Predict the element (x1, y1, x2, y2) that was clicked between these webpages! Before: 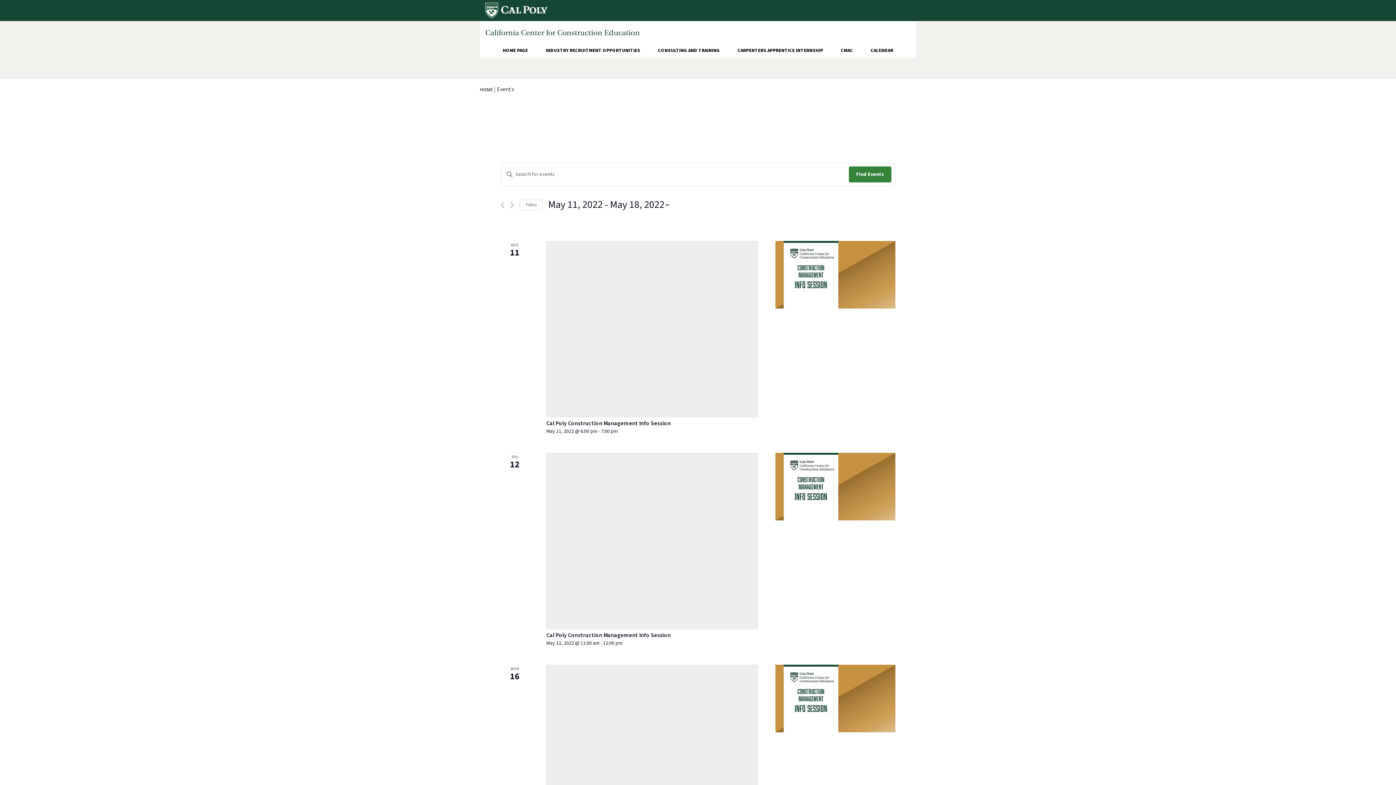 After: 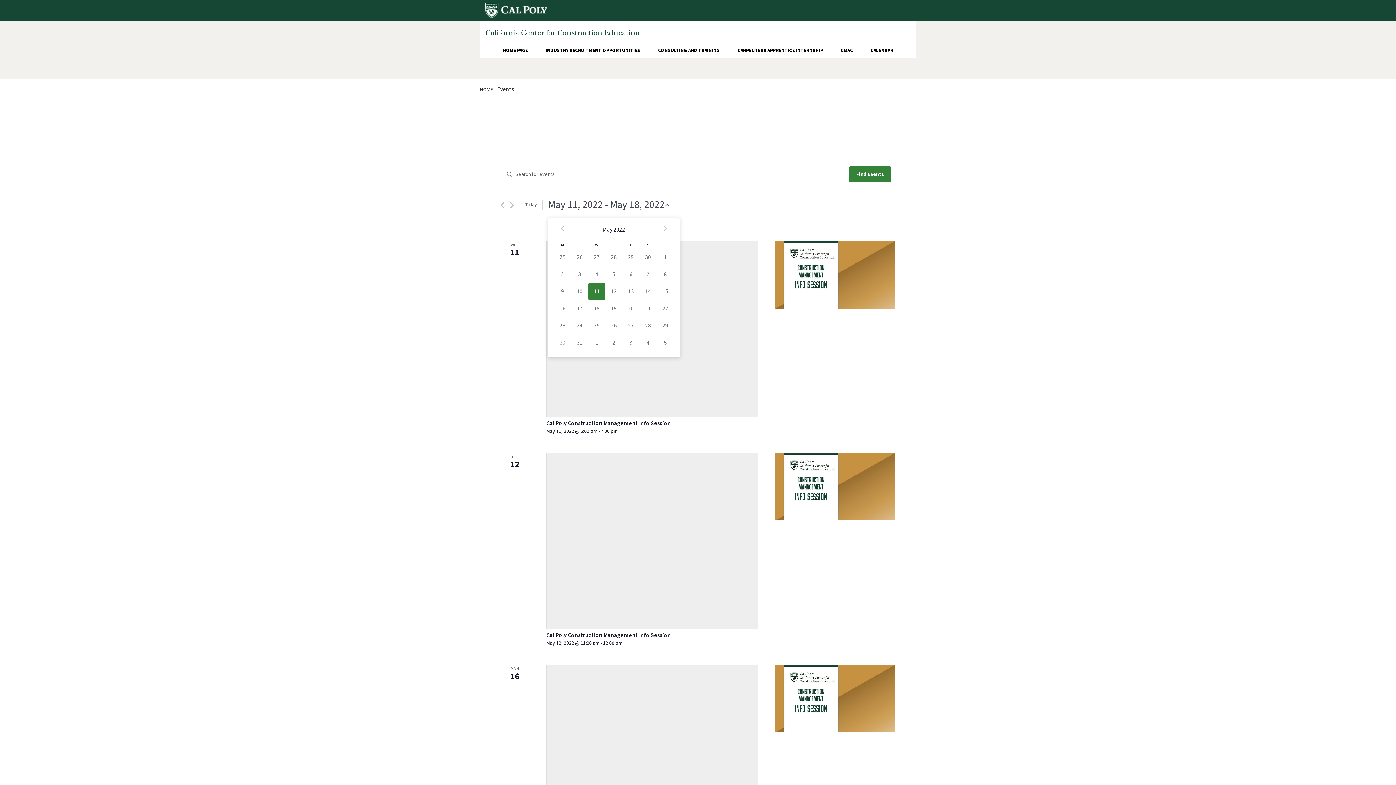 Action: label: Click to toggle datepicker bbox: (548, 197, 669, 212)